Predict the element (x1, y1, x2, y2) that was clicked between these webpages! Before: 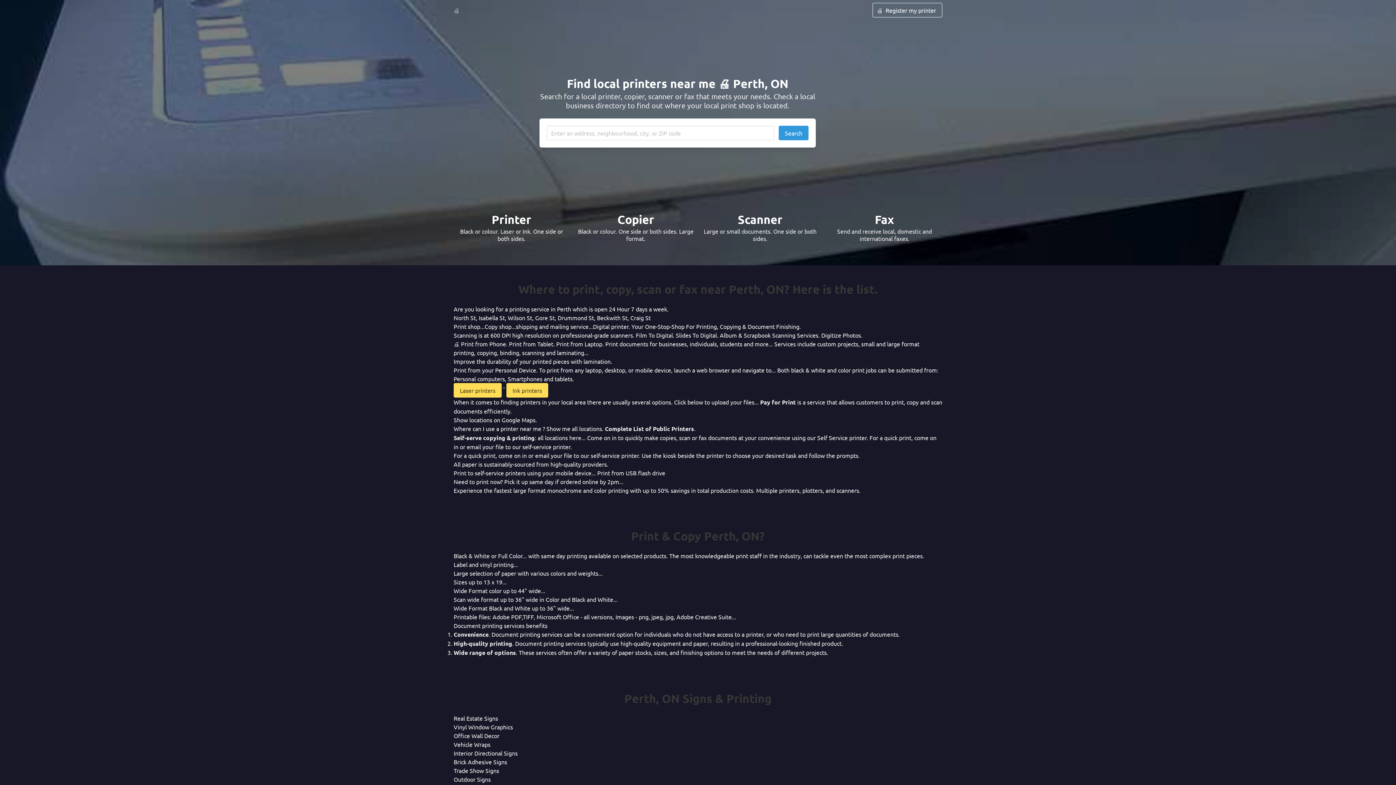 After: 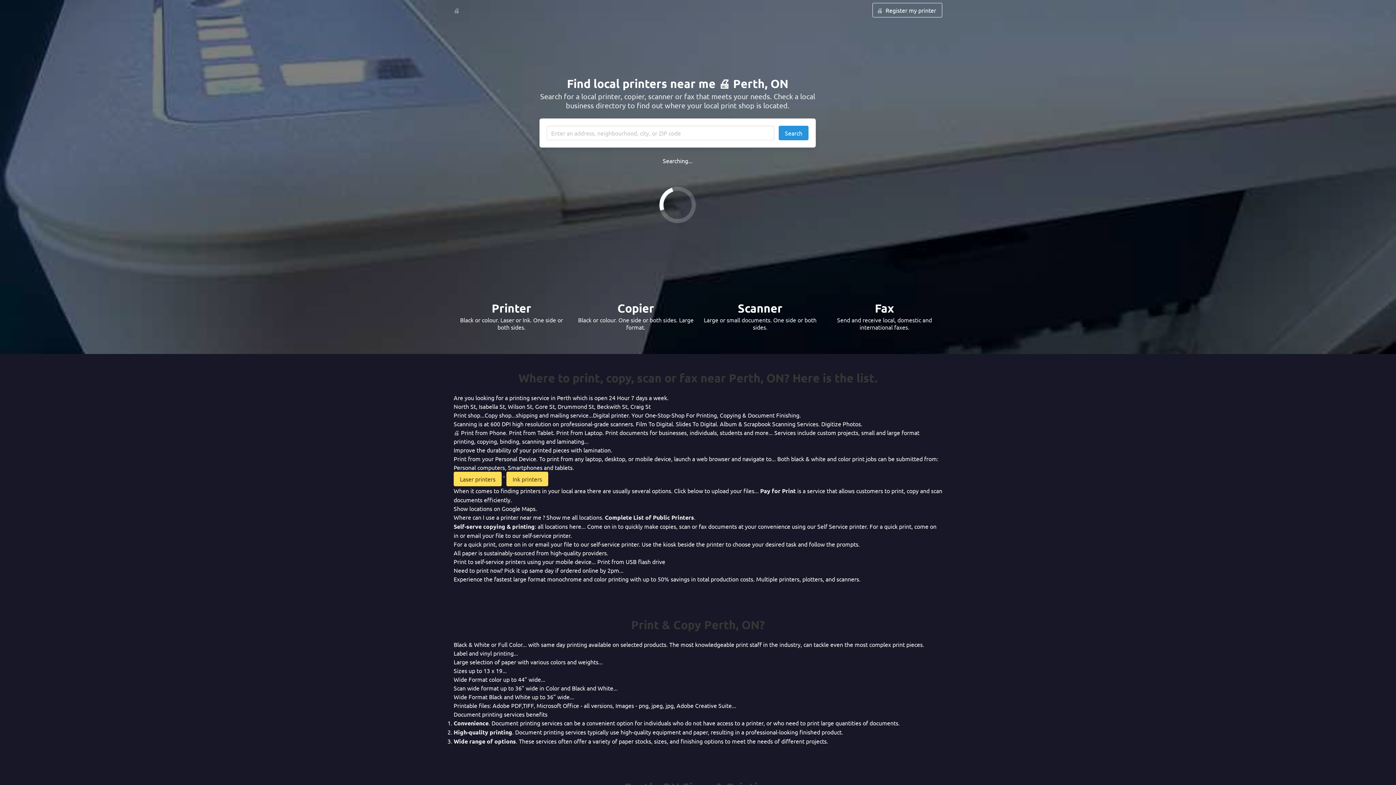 Action: bbox: (778, 125, 808, 140) label: Search